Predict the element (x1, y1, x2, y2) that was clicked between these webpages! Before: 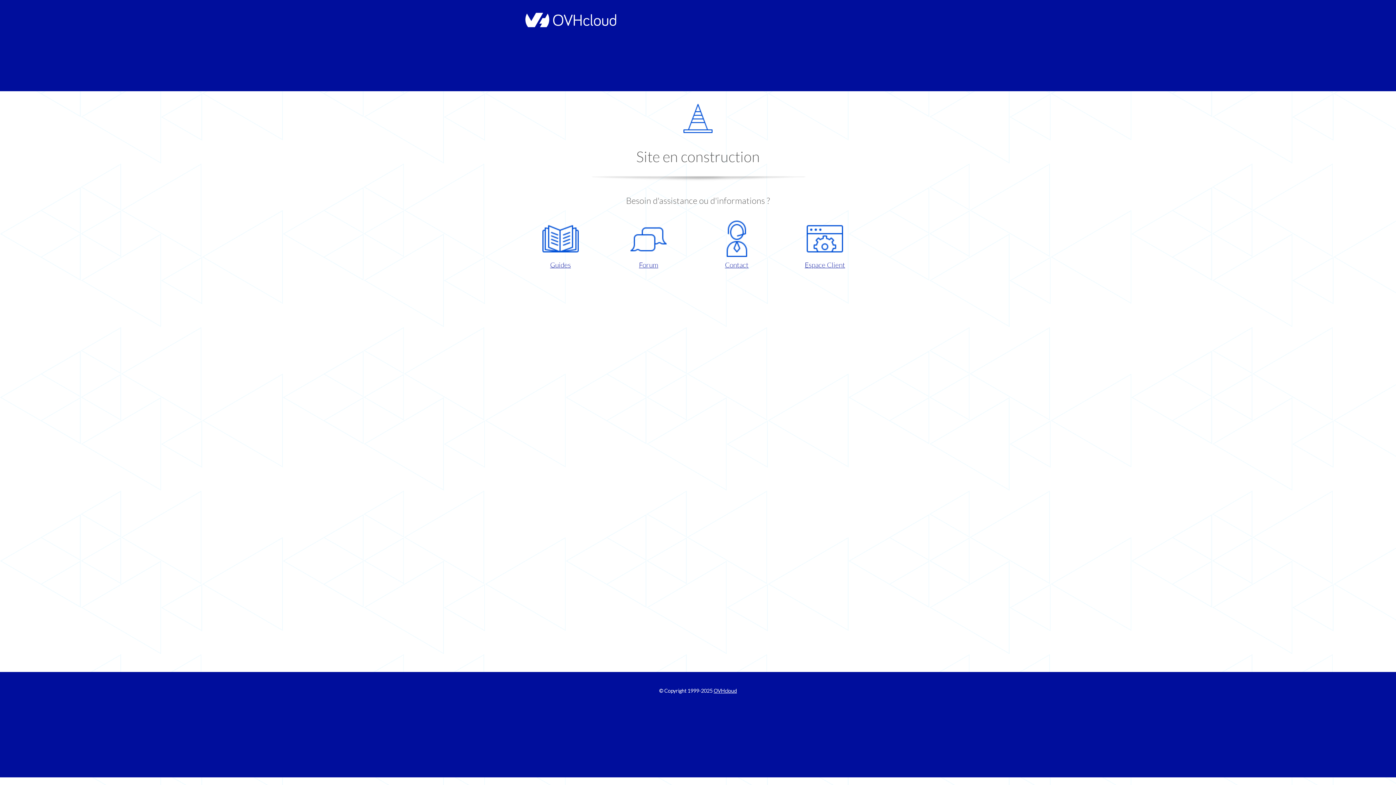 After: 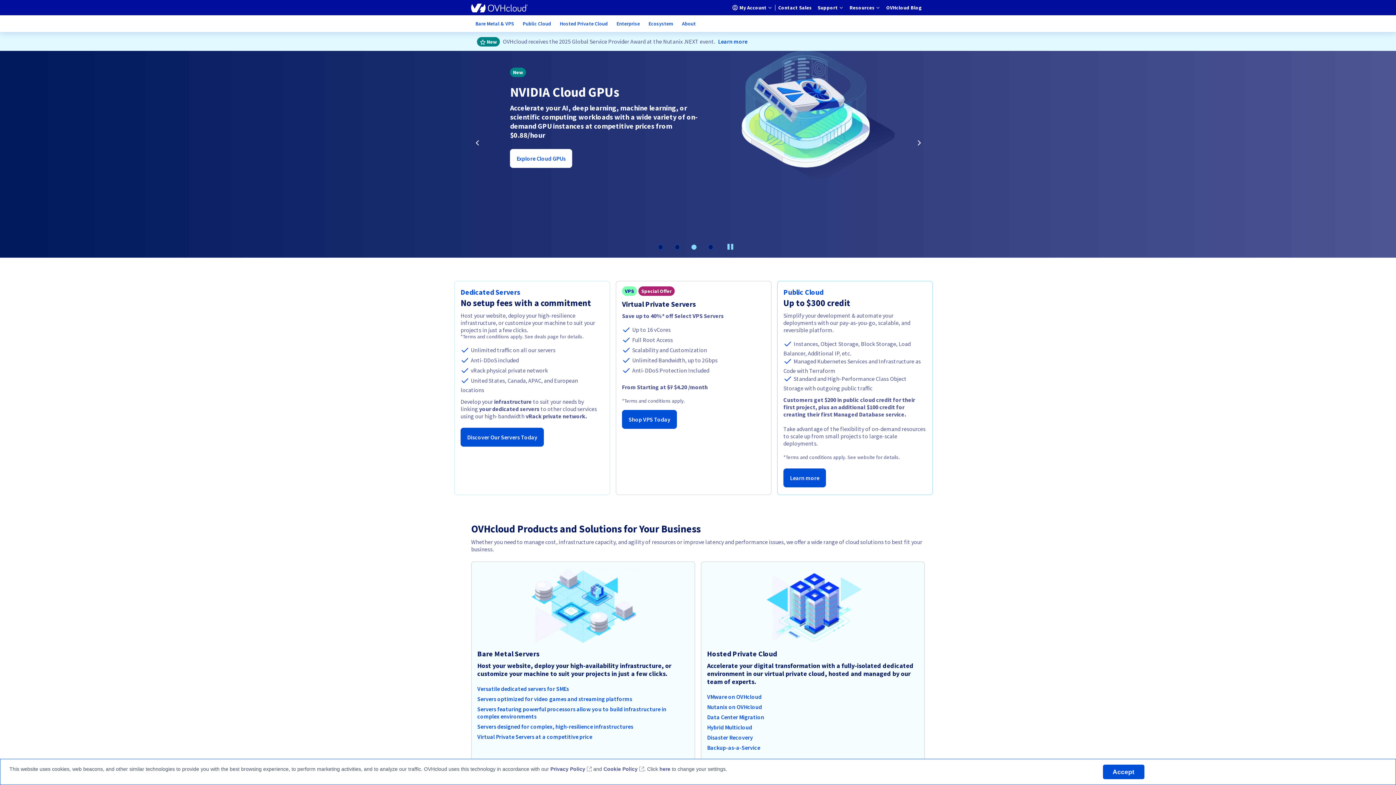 Action: bbox: (521, 22, 616, 28)